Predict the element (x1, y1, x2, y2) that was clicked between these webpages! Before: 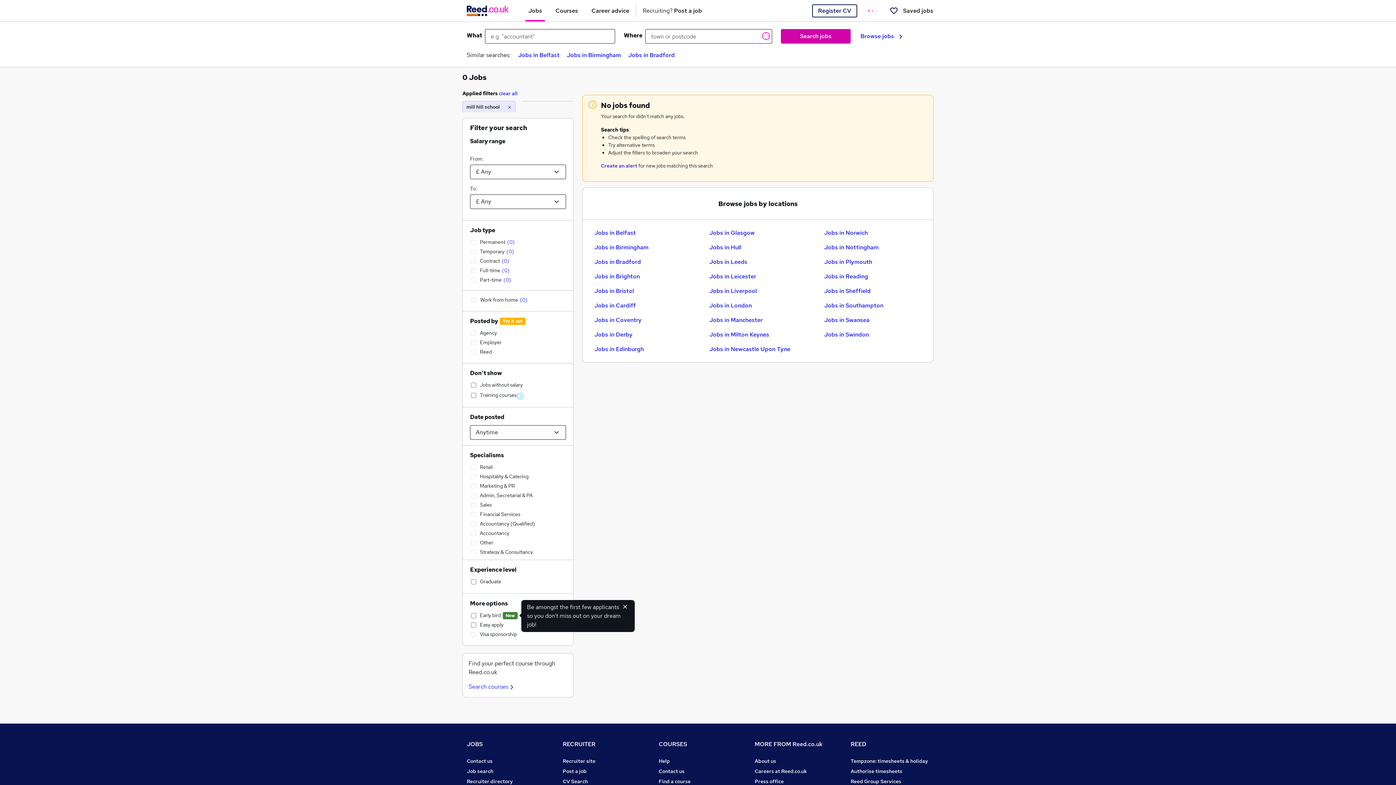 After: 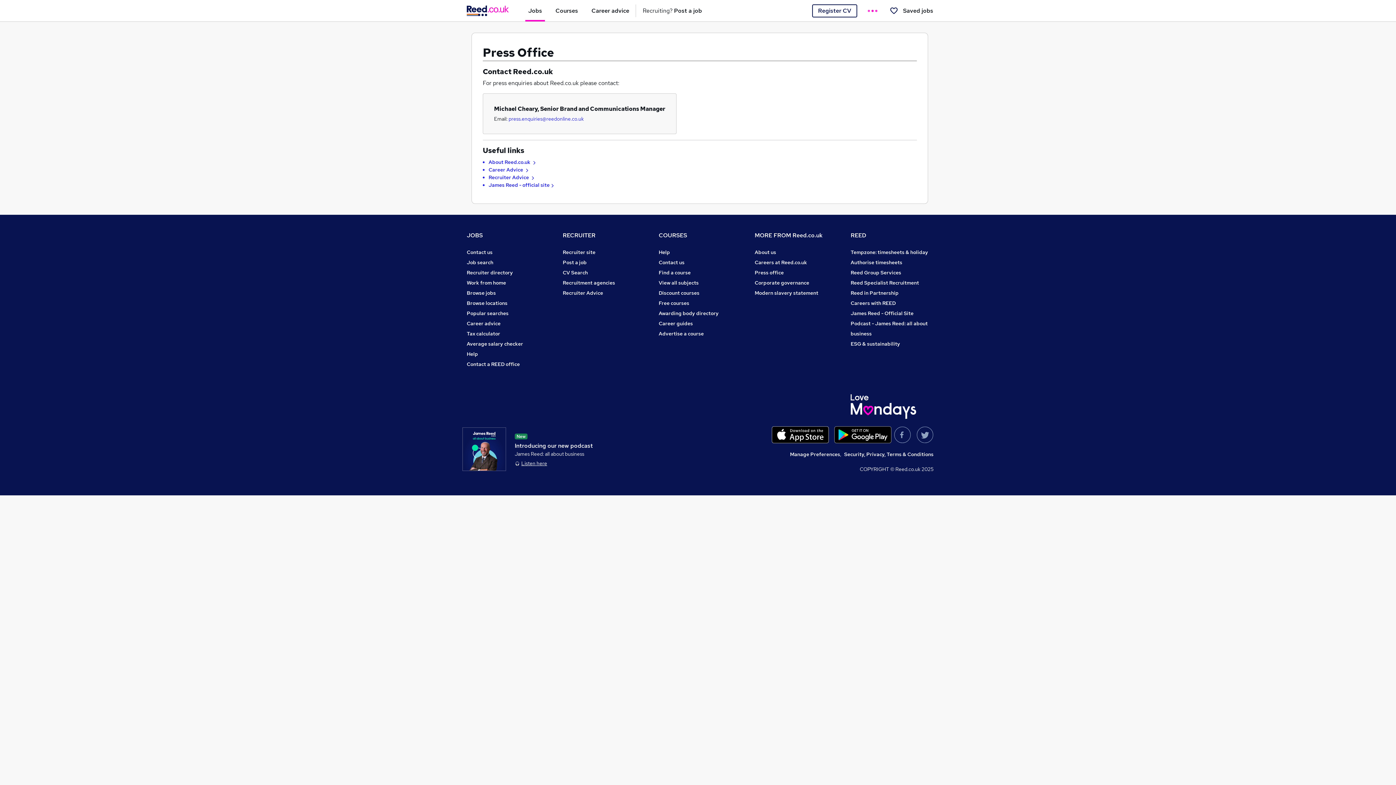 Action: label: Press office bbox: (754, 778, 784, 785)